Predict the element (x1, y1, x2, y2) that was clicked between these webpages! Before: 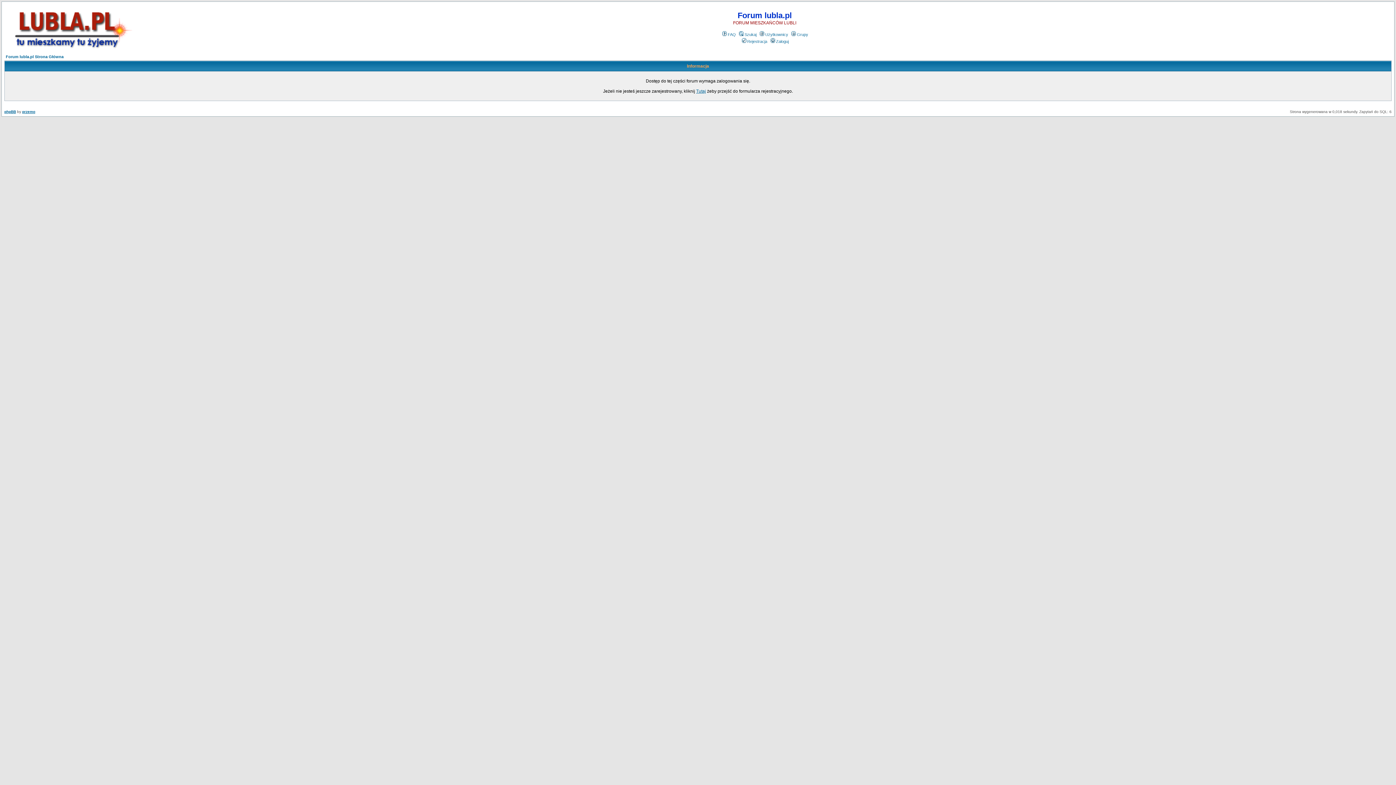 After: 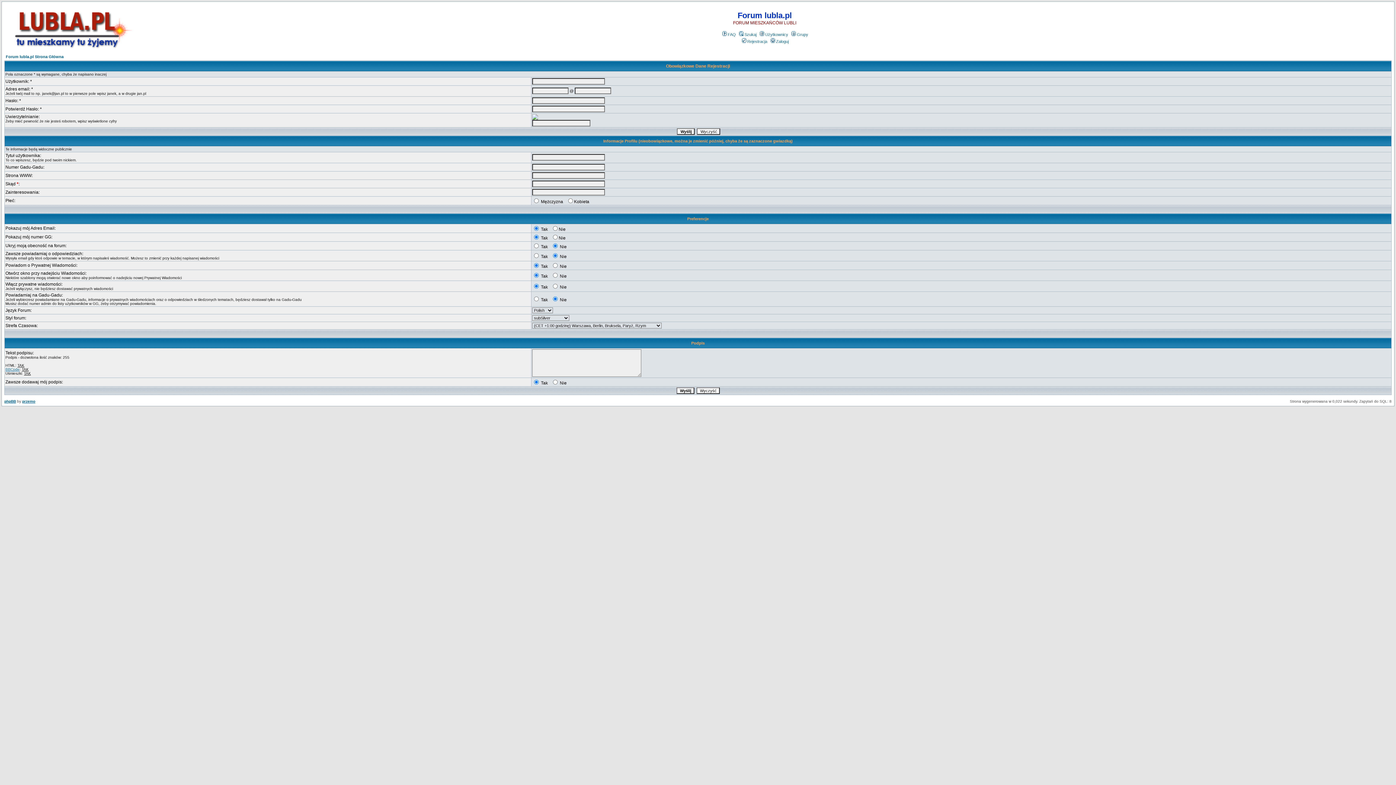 Action: bbox: (740, 39, 767, 43) label: Rejestracja